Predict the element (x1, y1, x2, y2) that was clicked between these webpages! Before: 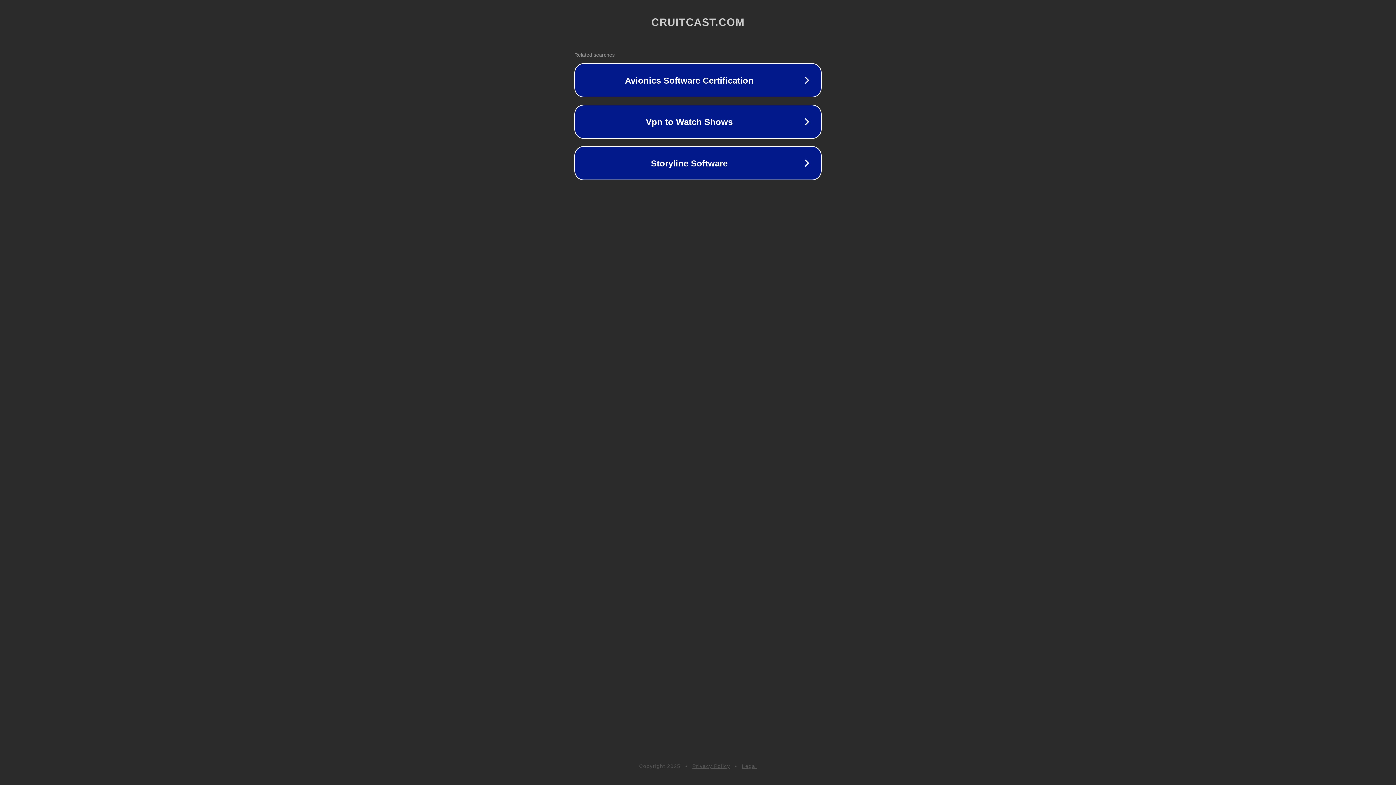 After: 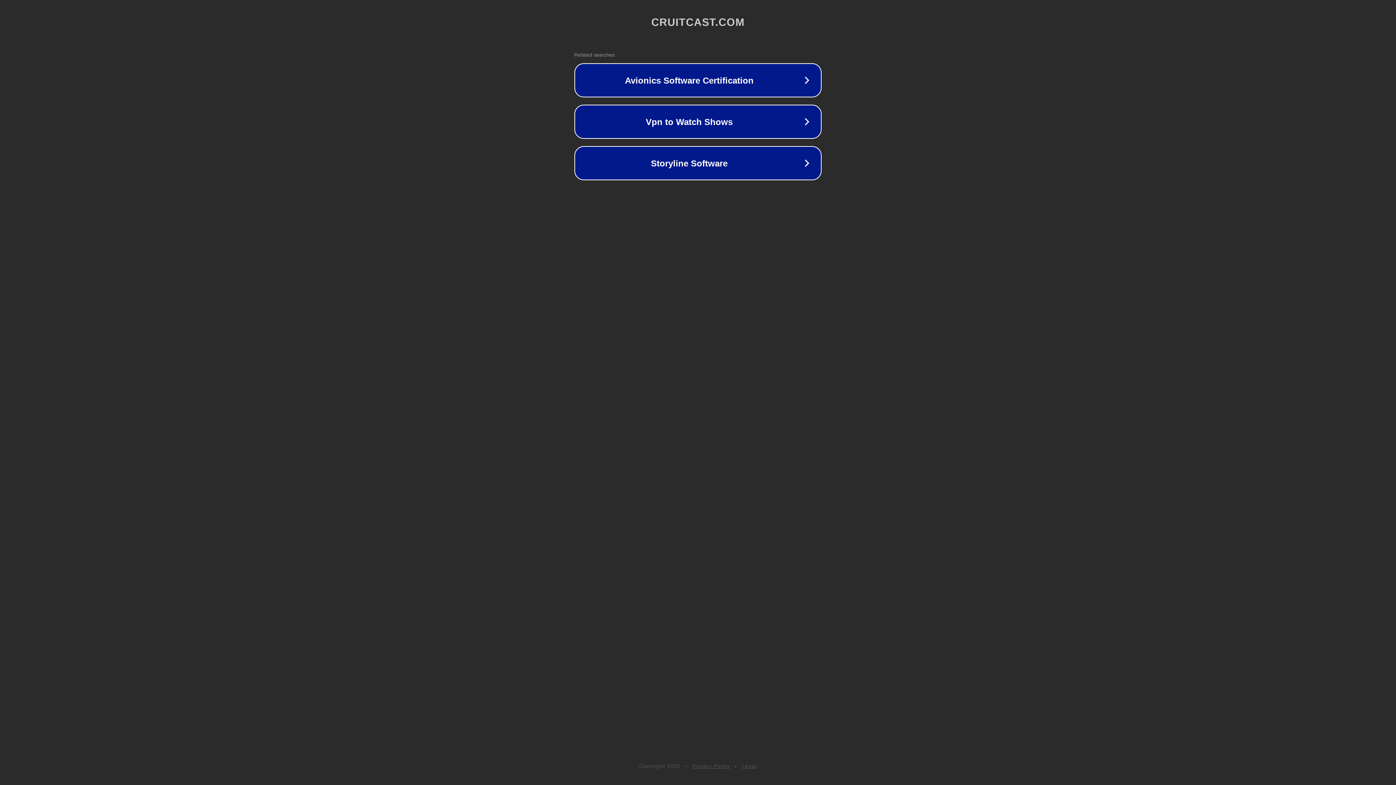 Action: bbox: (692, 763, 730, 769) label: Privacy Policy